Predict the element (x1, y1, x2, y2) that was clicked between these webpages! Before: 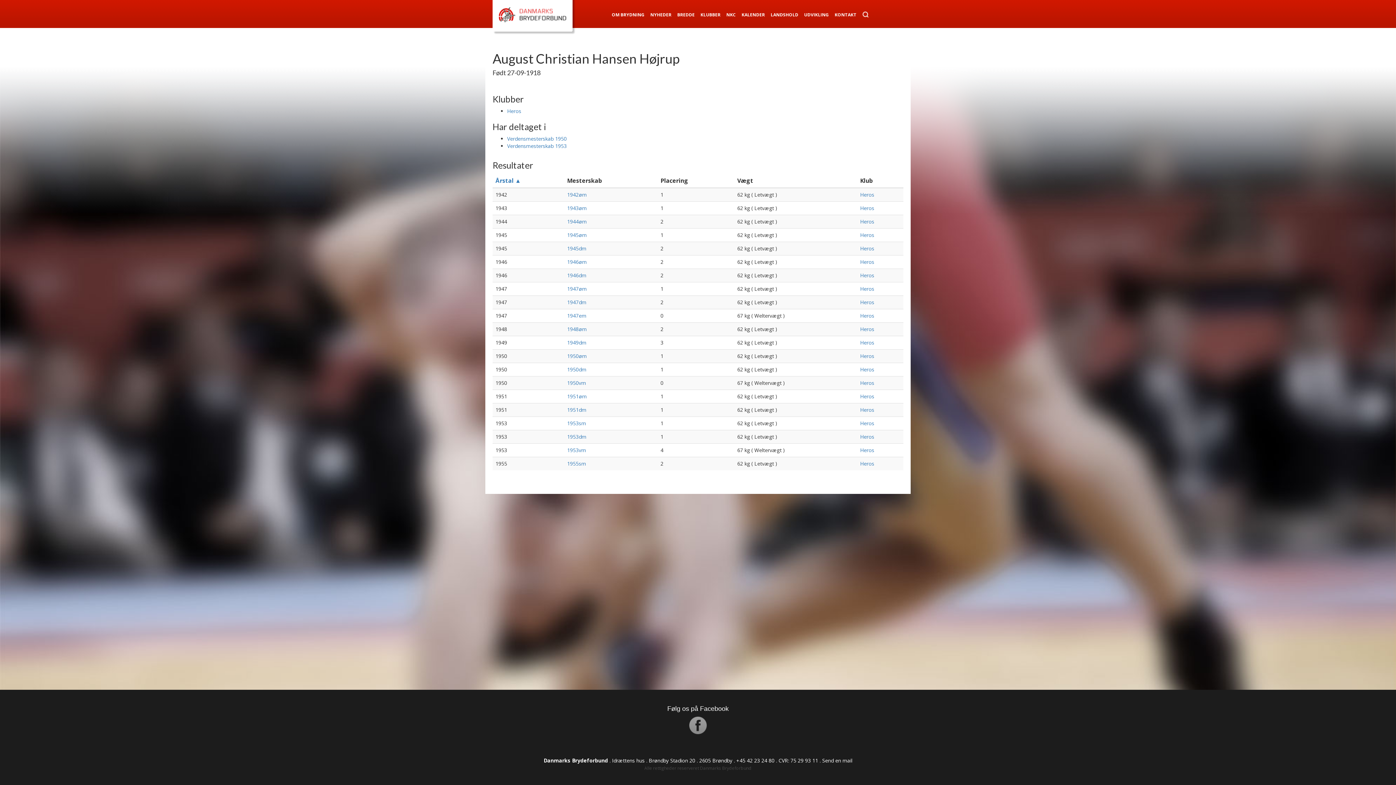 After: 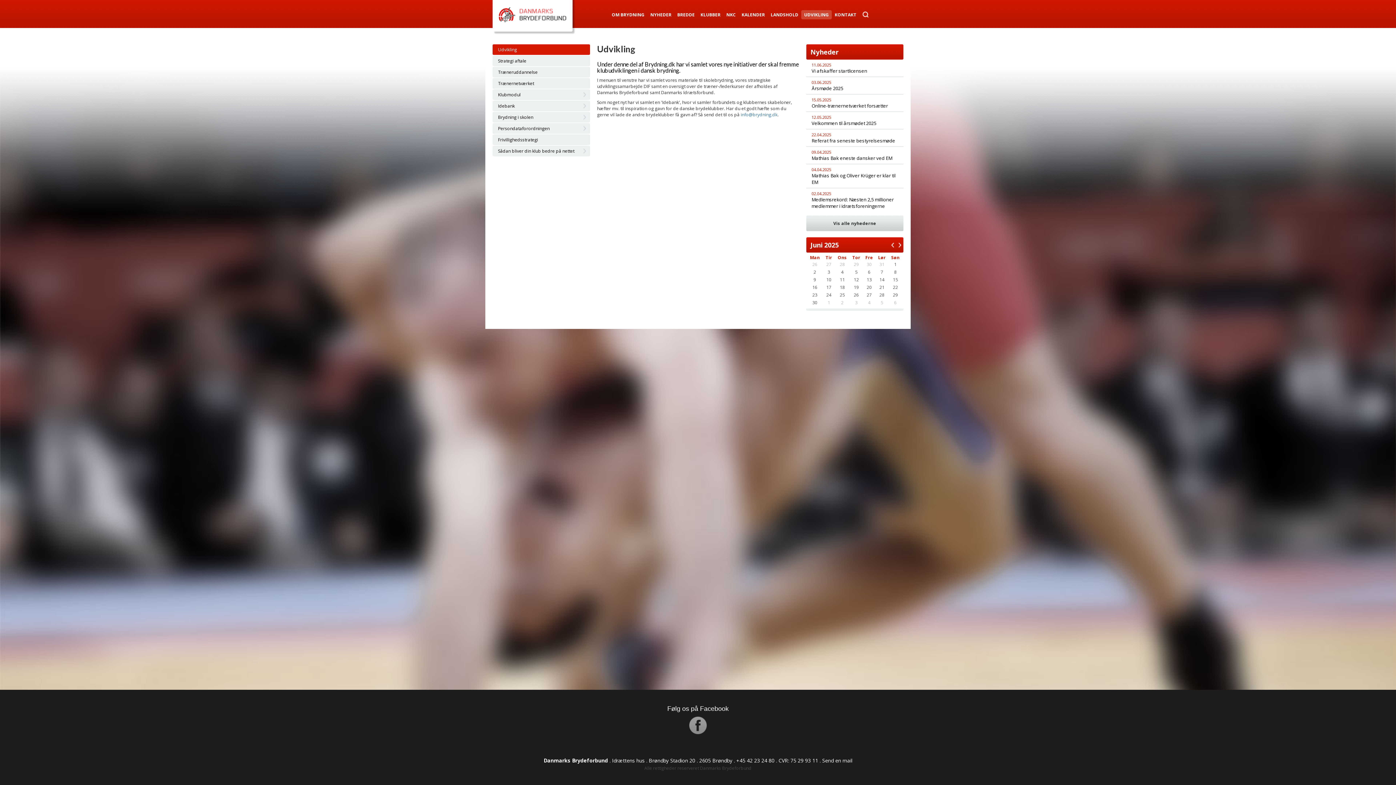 Action: label: UDVIKLING bbox: (801, 10, 832, 19)